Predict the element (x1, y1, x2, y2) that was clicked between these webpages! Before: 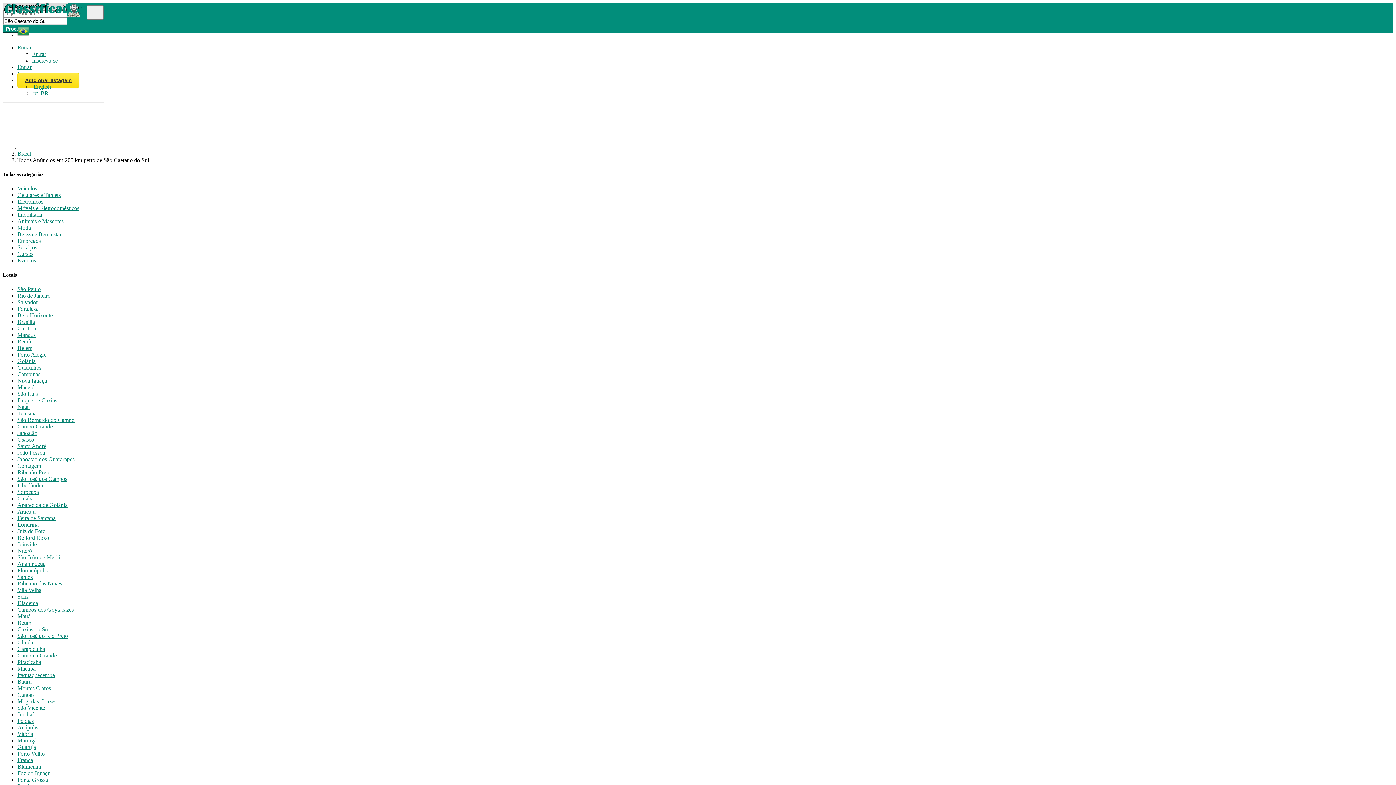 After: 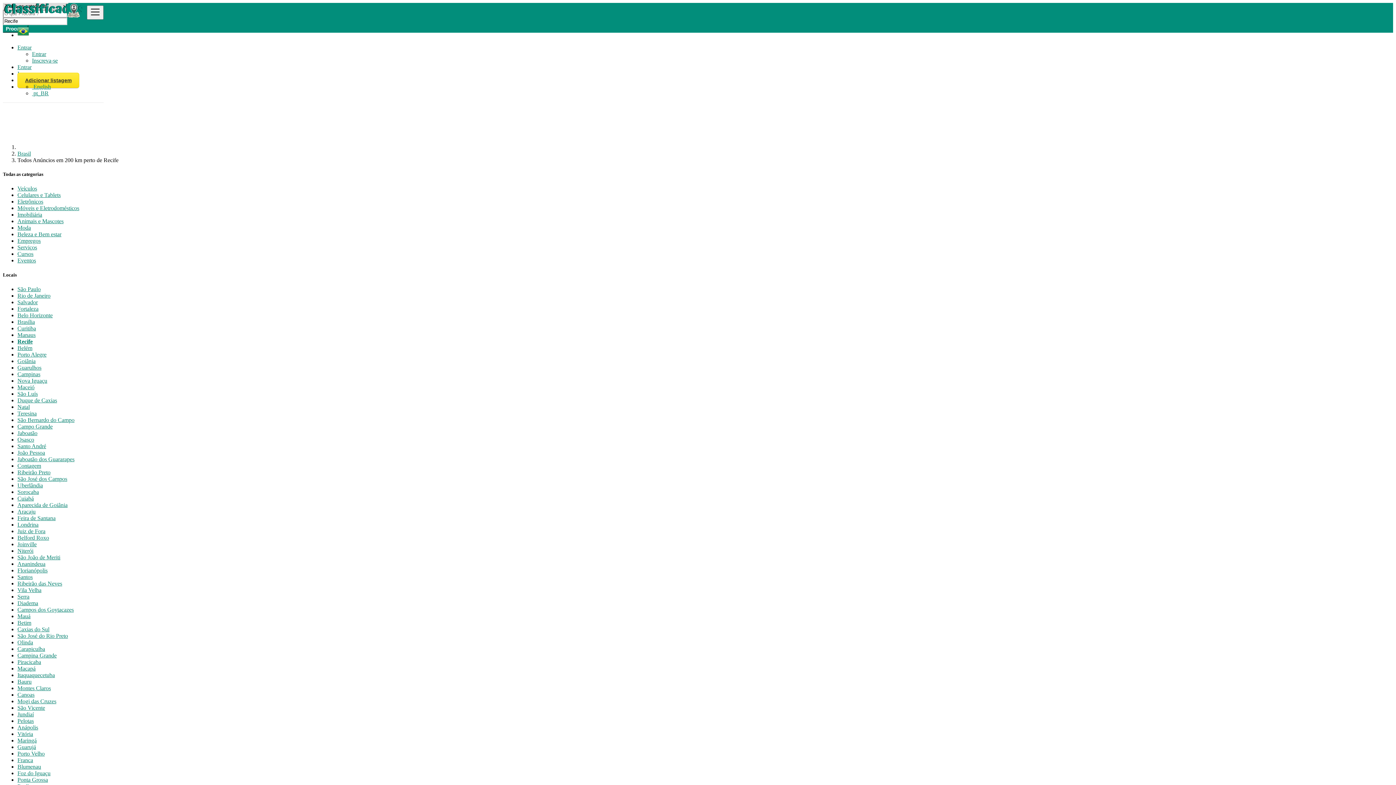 Action: bbox: (17, 338, 32, 344) label: Recife